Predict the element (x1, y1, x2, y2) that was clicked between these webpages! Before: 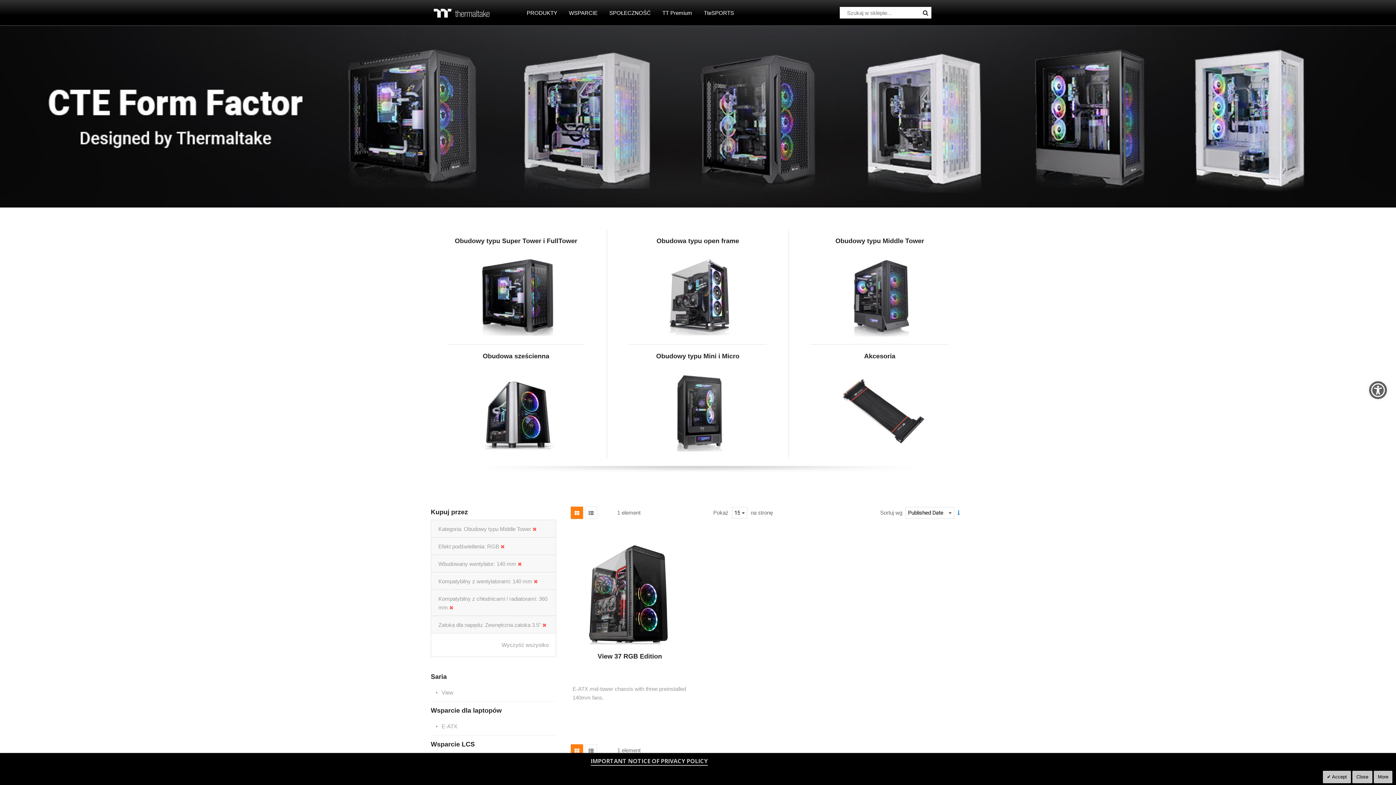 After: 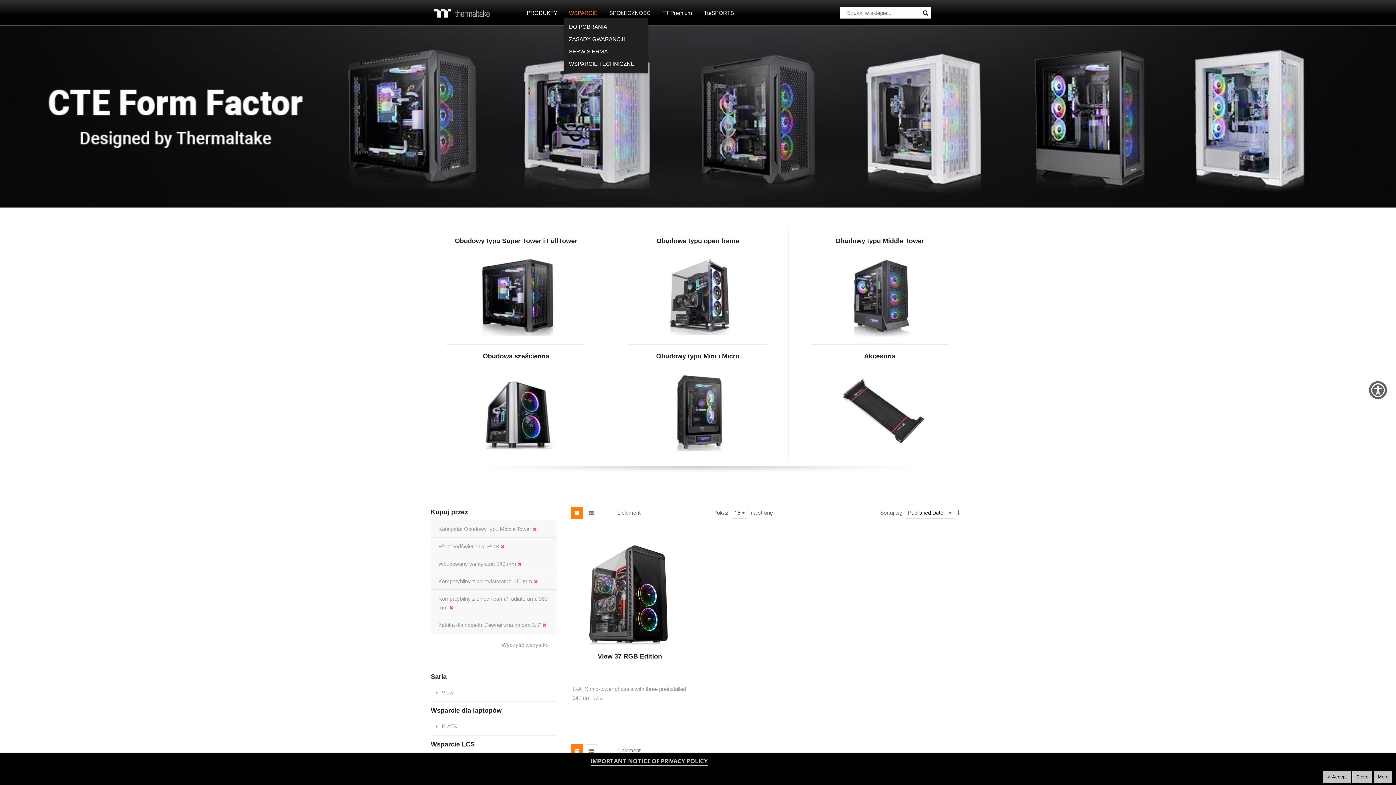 Action: bbox: (564, 7, 602, 18) label: WSPARCIE